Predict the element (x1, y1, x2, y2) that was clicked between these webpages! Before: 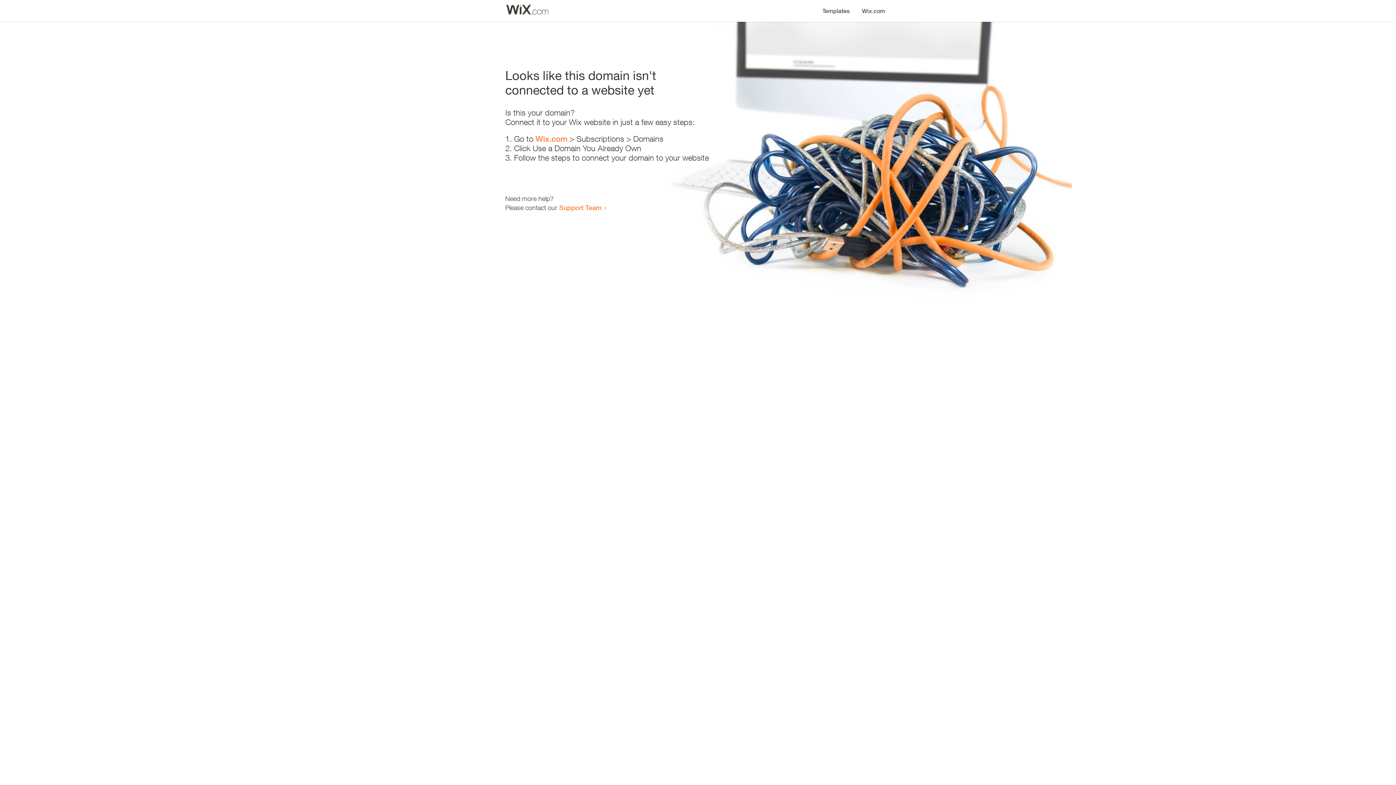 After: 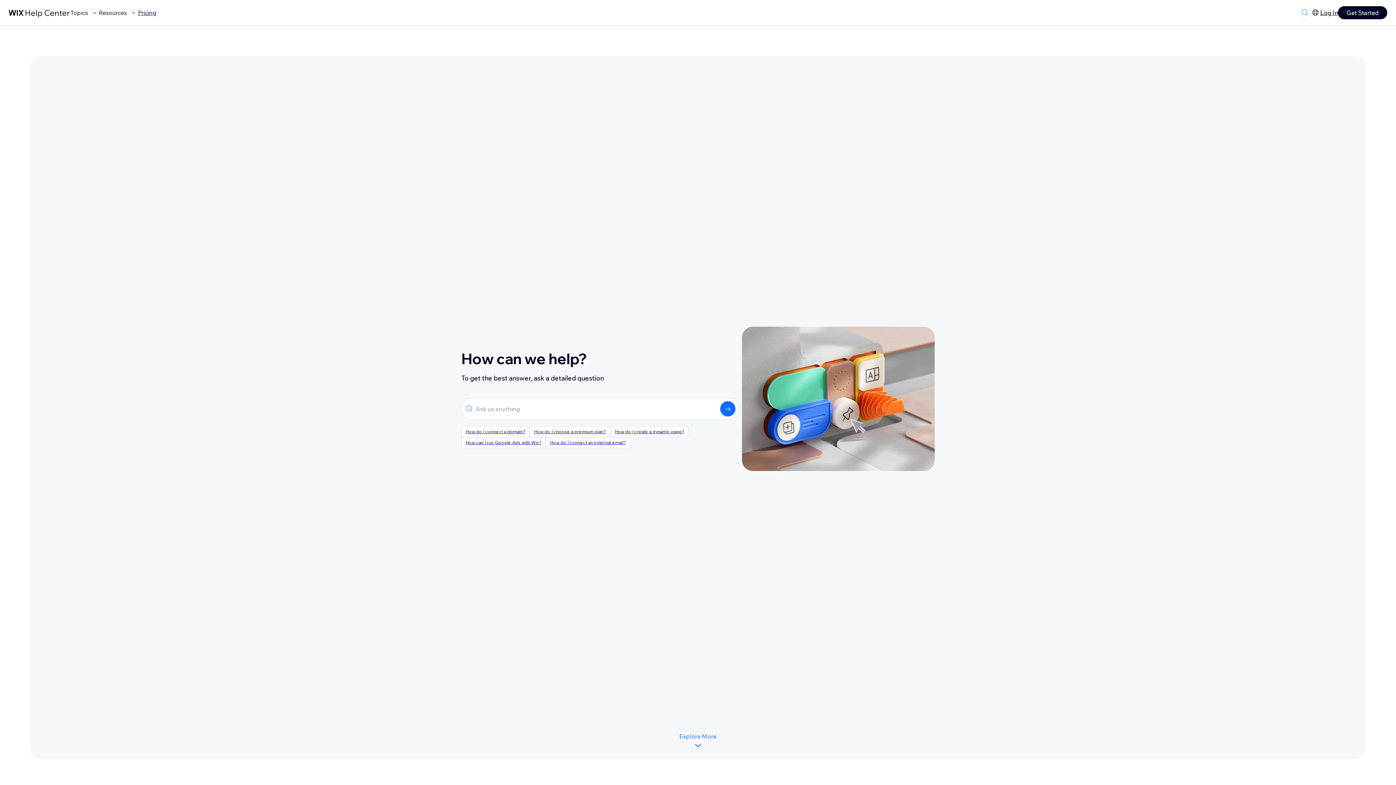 Action: label: Support Team bbox: (559, 203, 601, 211)